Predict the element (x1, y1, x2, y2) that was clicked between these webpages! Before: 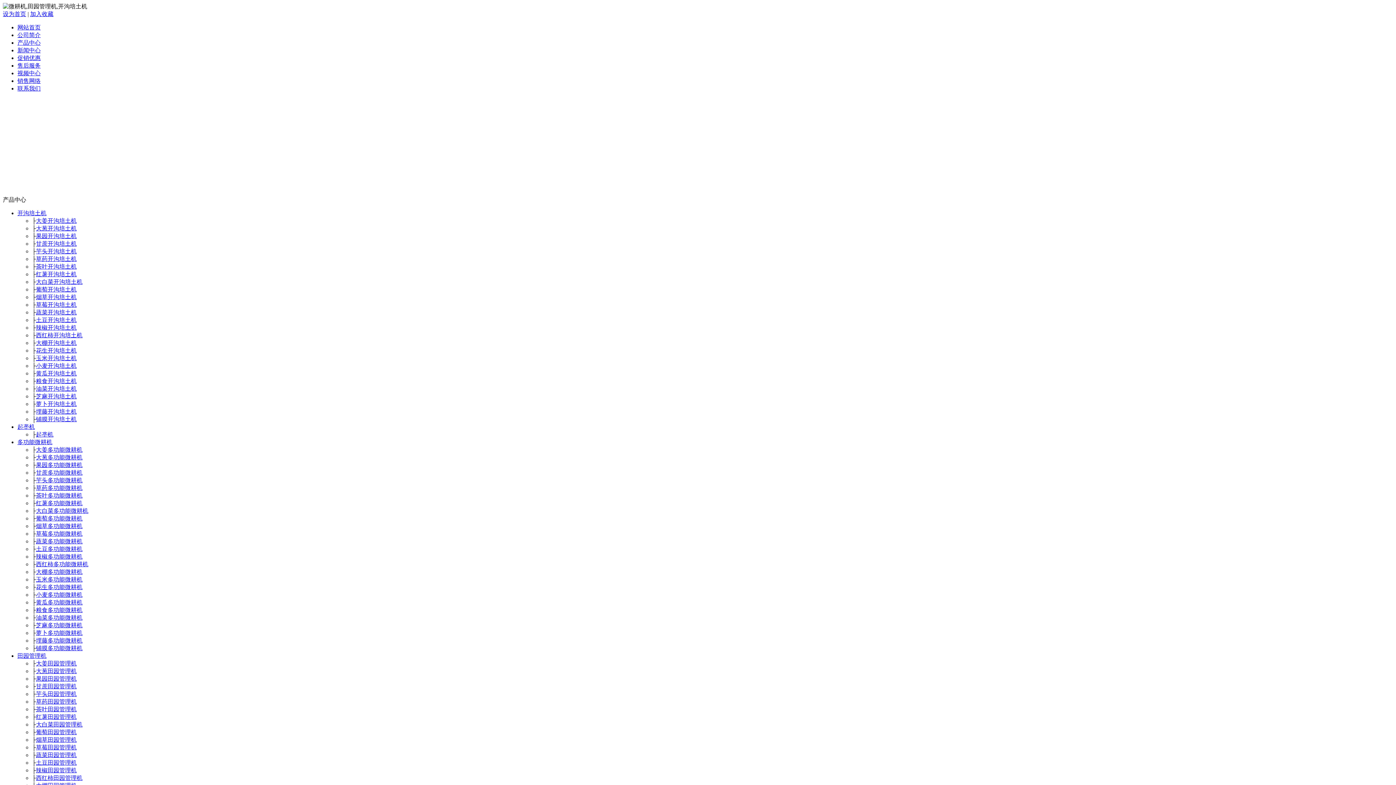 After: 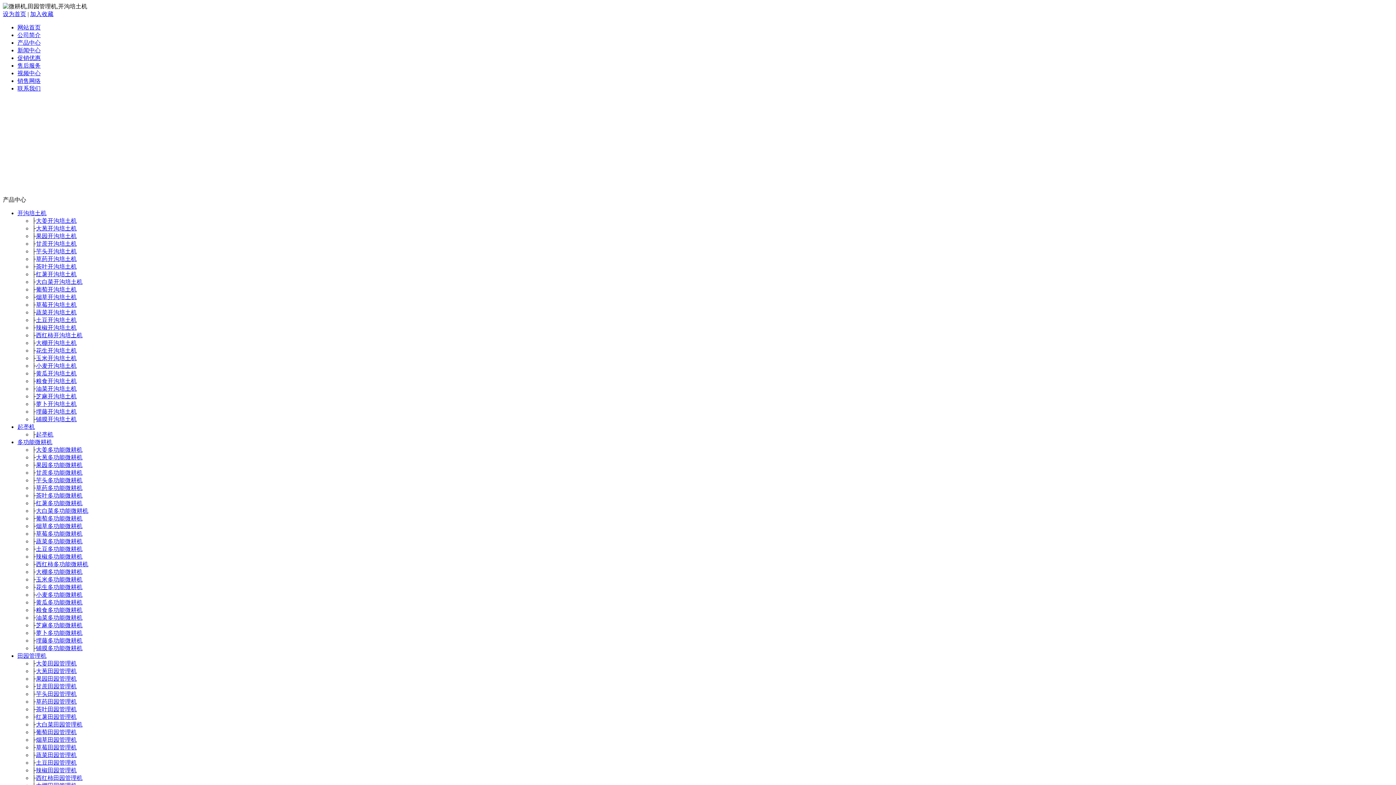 Action: label: 甘蔗开沟培土机 bbox: (36, 240, 76, 246)